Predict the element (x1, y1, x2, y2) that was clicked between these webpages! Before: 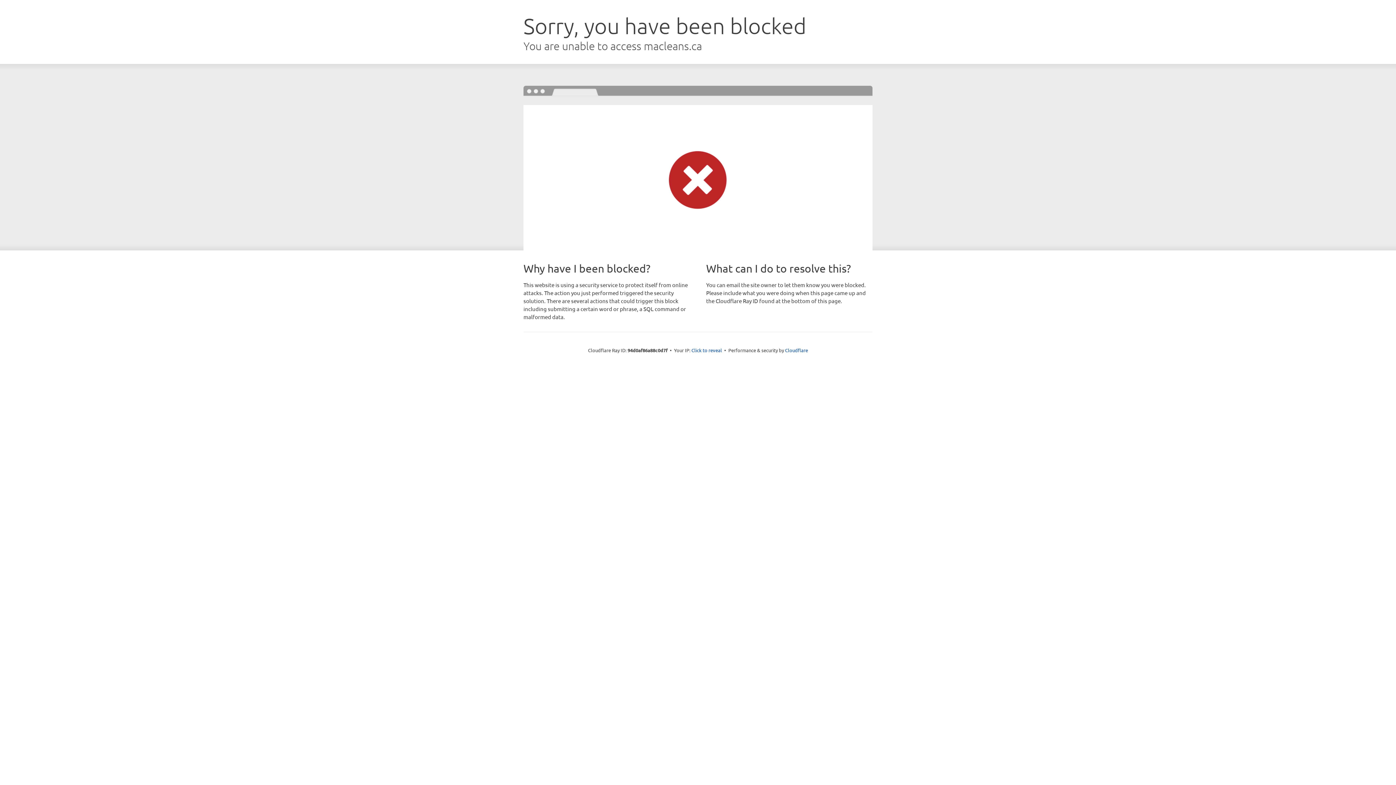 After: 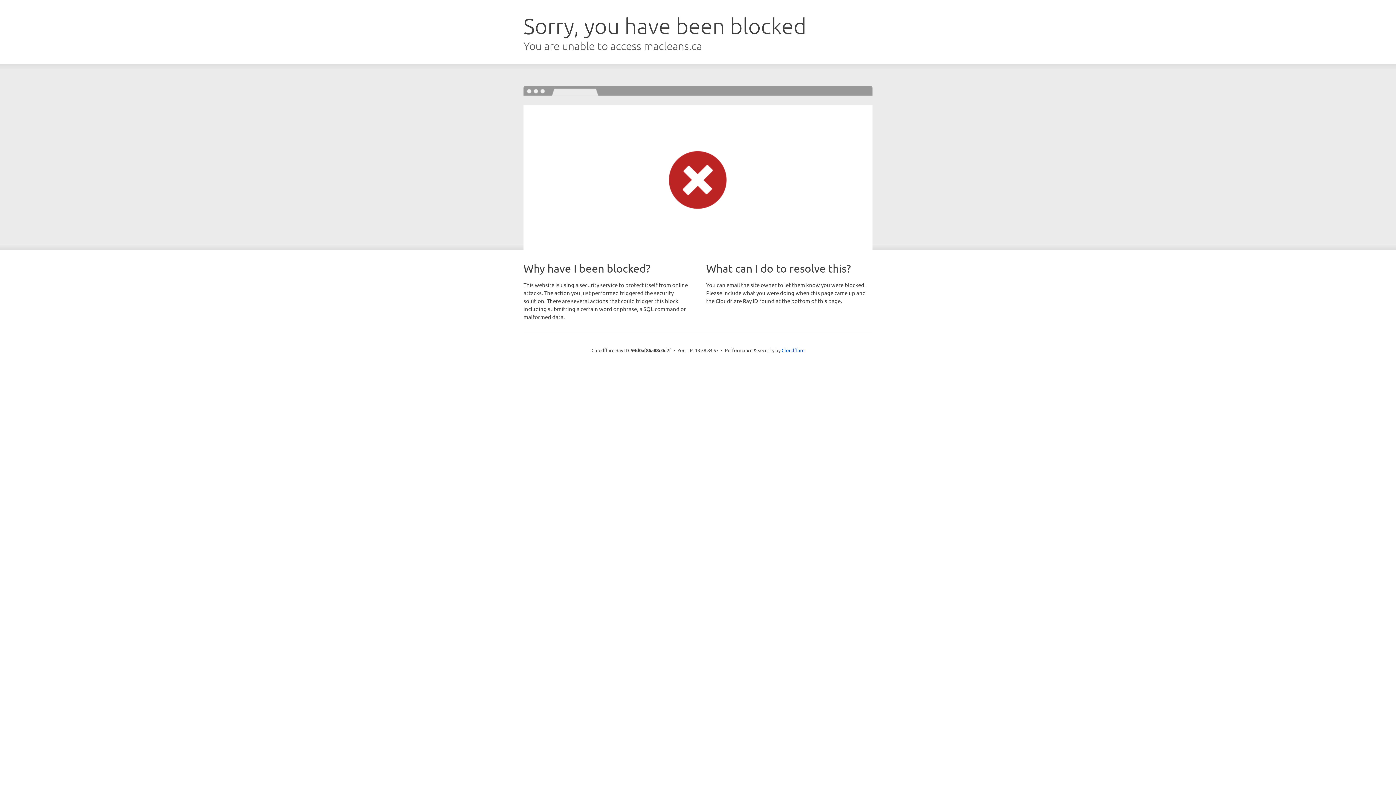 Action: bbox: (691, 346, 722, 353) label: Click to reveal